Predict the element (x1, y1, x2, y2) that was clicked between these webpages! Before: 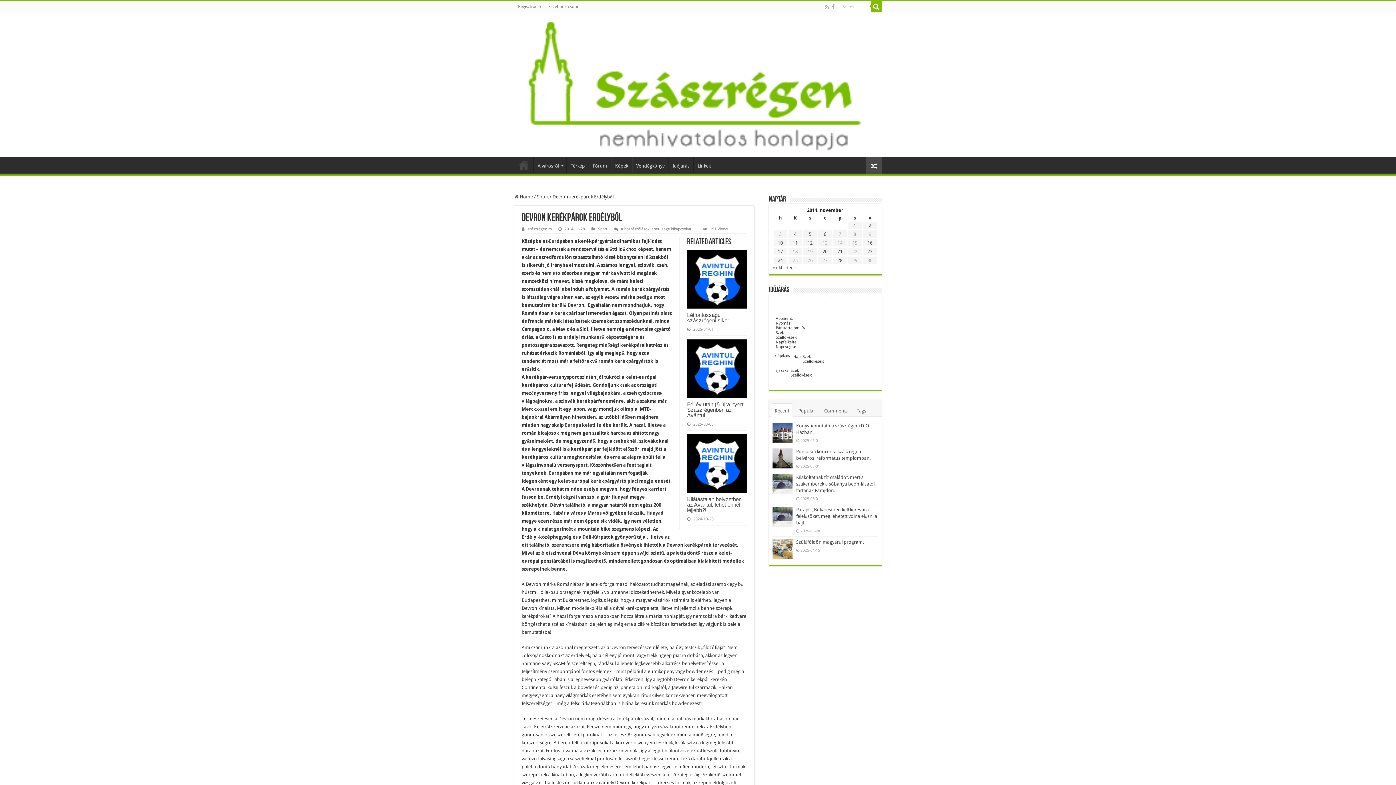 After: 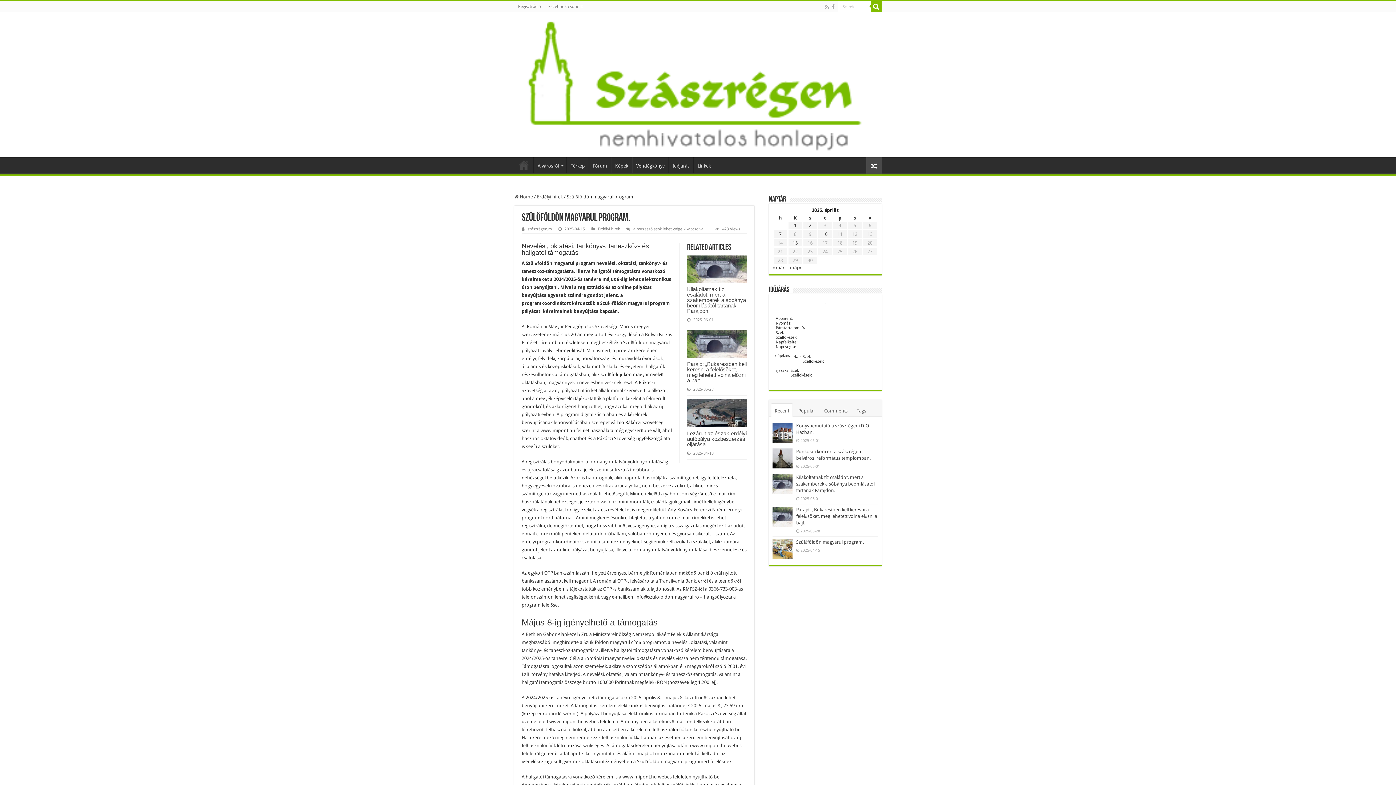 Action: bbox: (772, 539, 792, 559)